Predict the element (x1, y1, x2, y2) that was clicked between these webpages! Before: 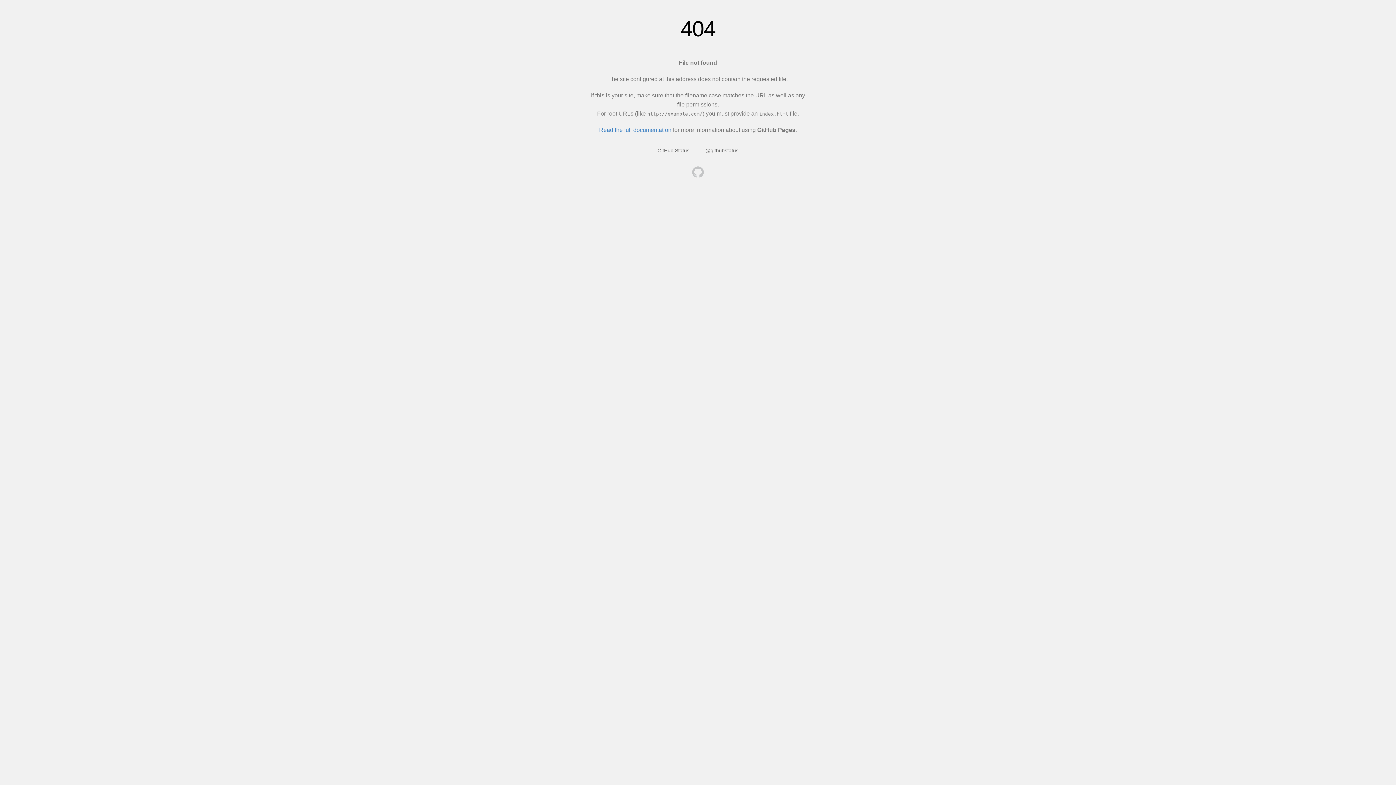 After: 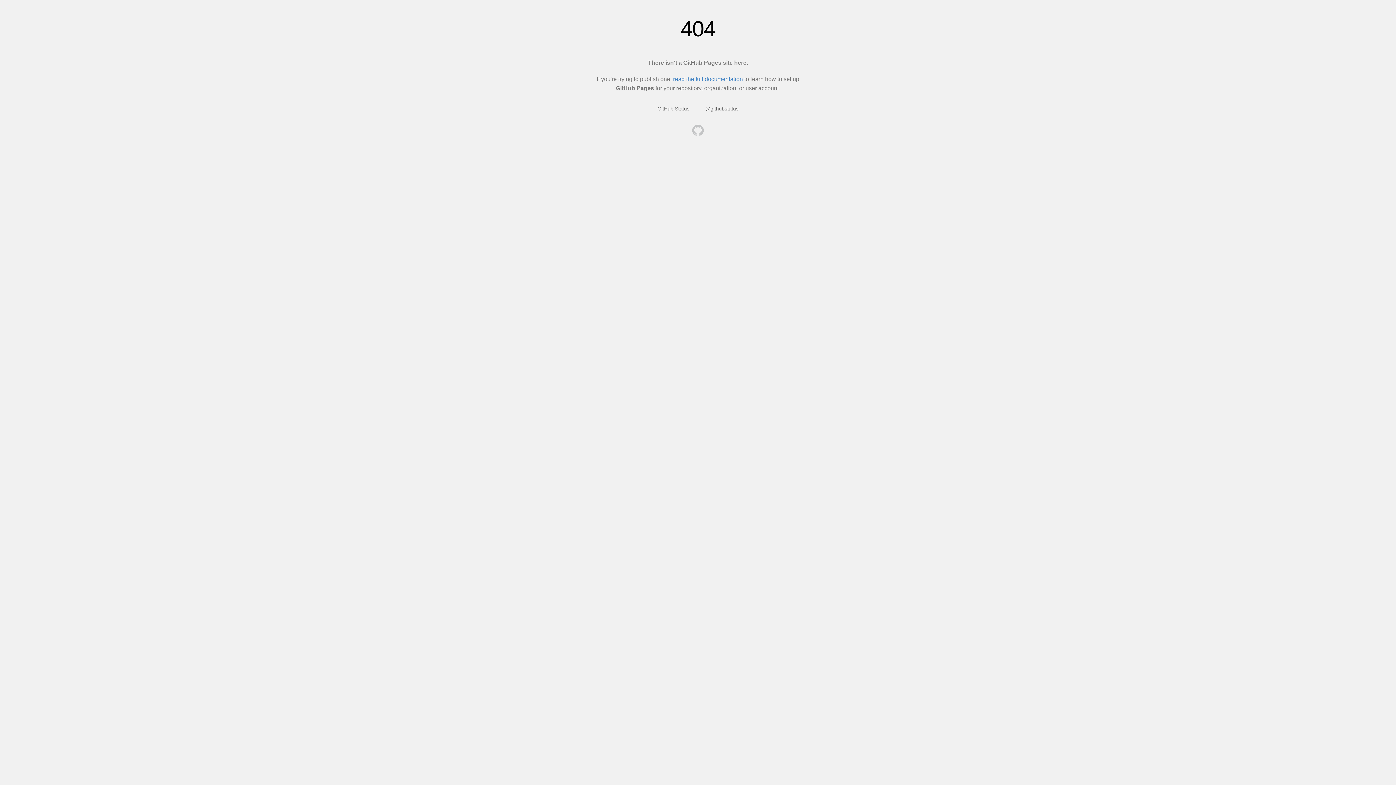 Action: bbox: (692, 166, 704, 179)